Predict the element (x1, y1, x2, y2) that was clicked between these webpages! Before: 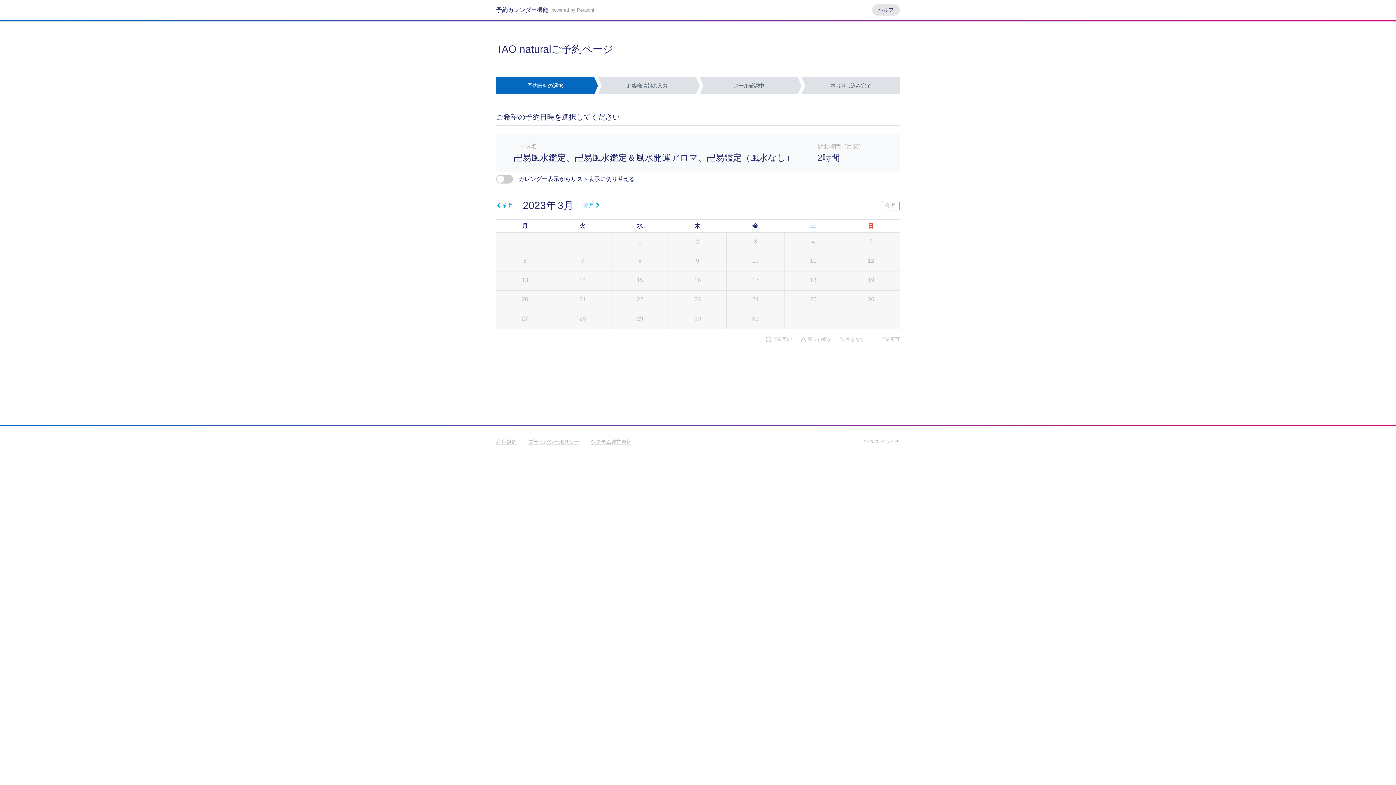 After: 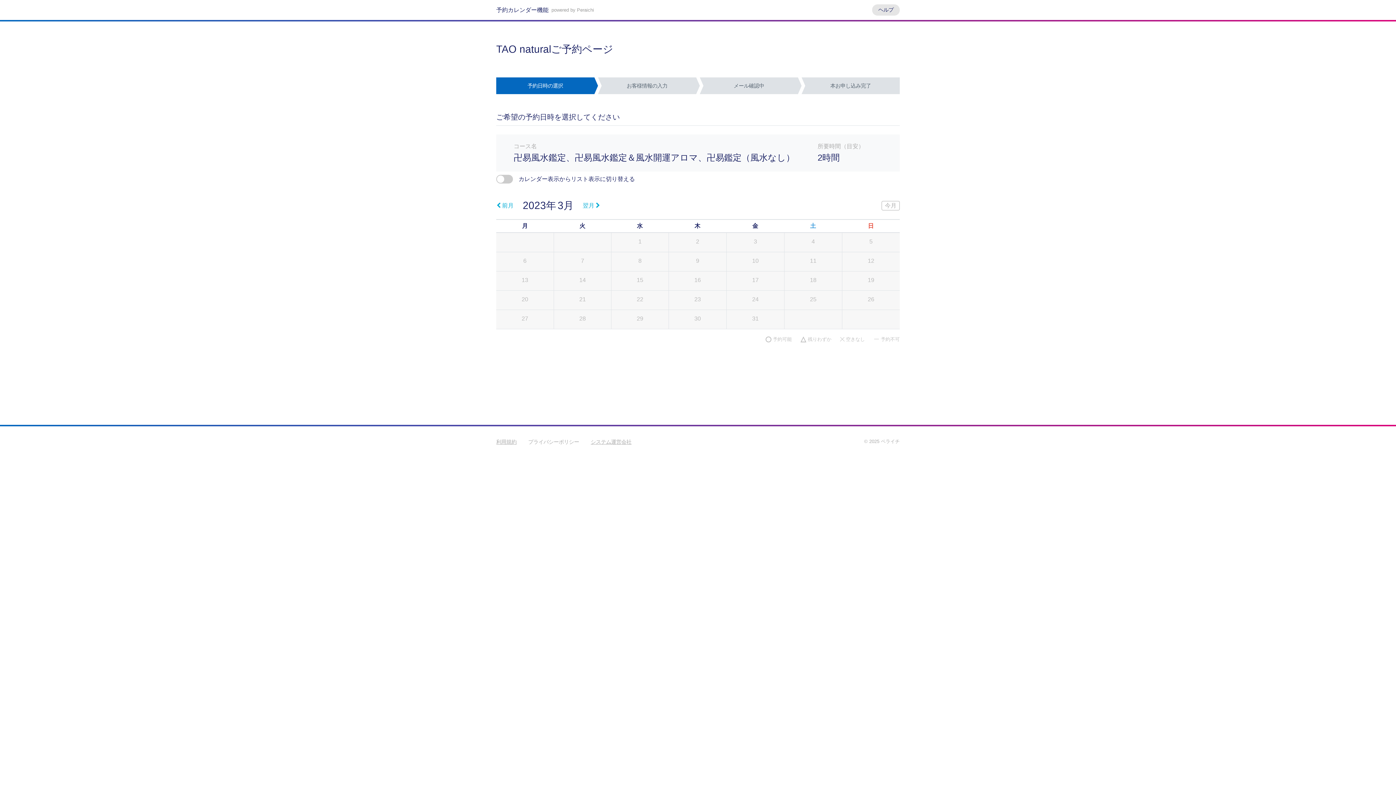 Action: bbox: (528, 435, 585, 449) label: プライバシーポリシー